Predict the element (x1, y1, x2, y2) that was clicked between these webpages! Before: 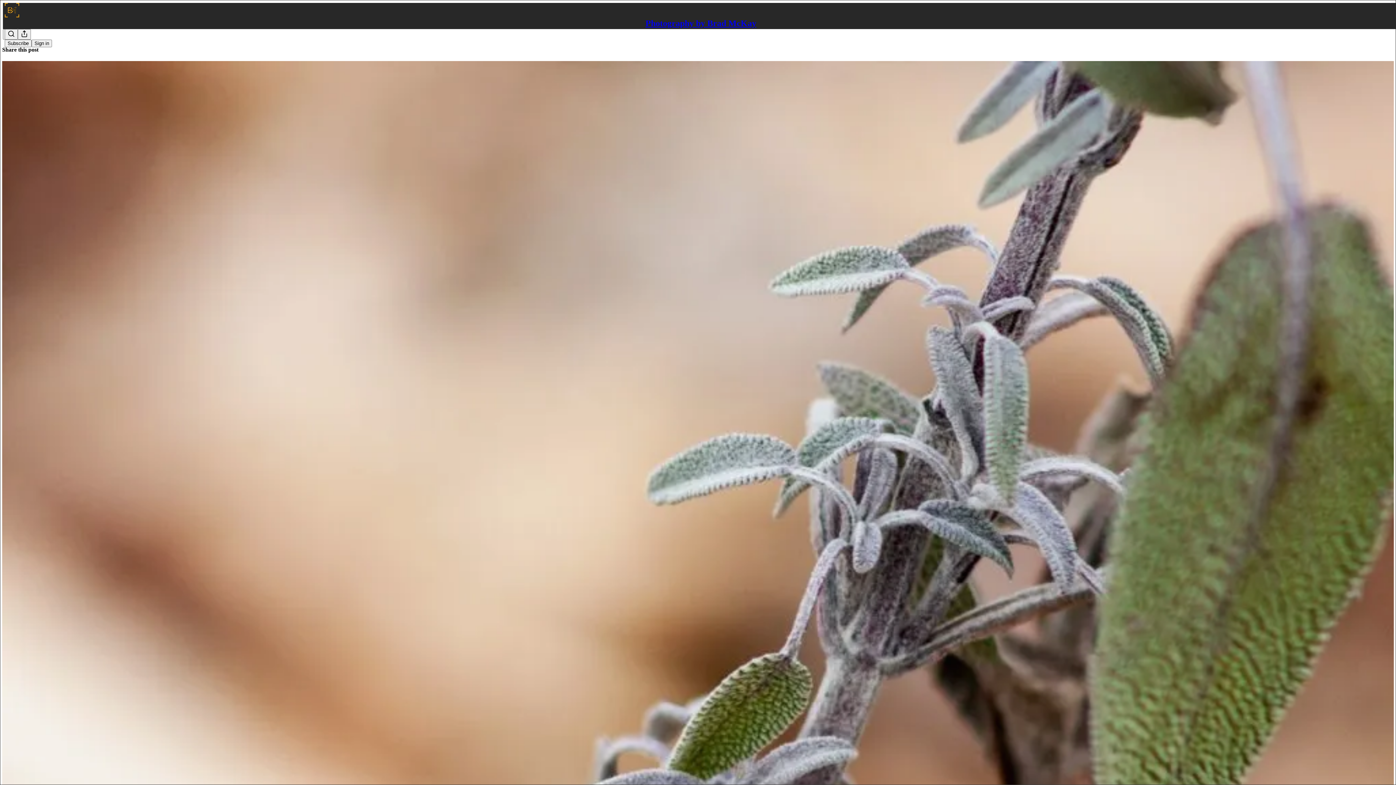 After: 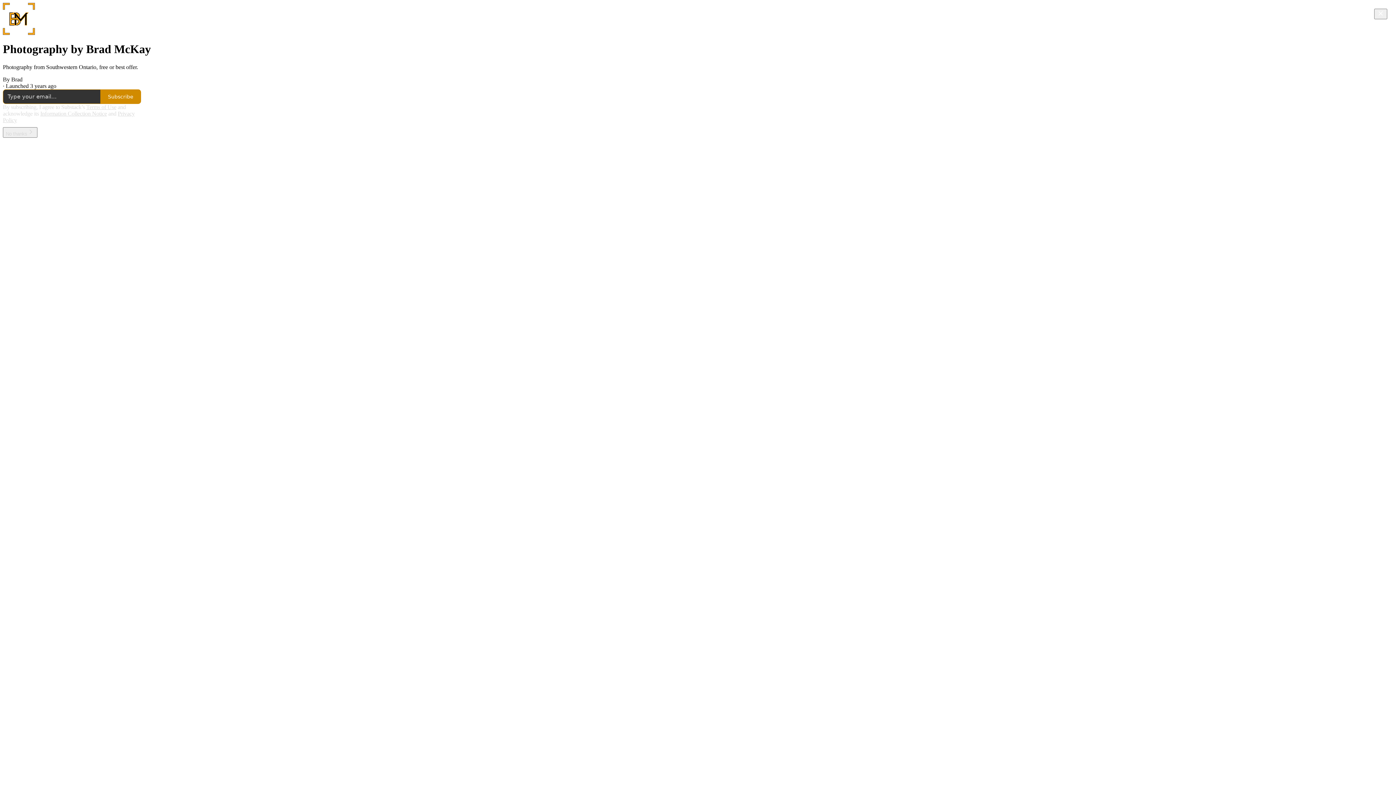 Action: bbox: (645, 18, 756, 28) label: Photography by Brad McKay